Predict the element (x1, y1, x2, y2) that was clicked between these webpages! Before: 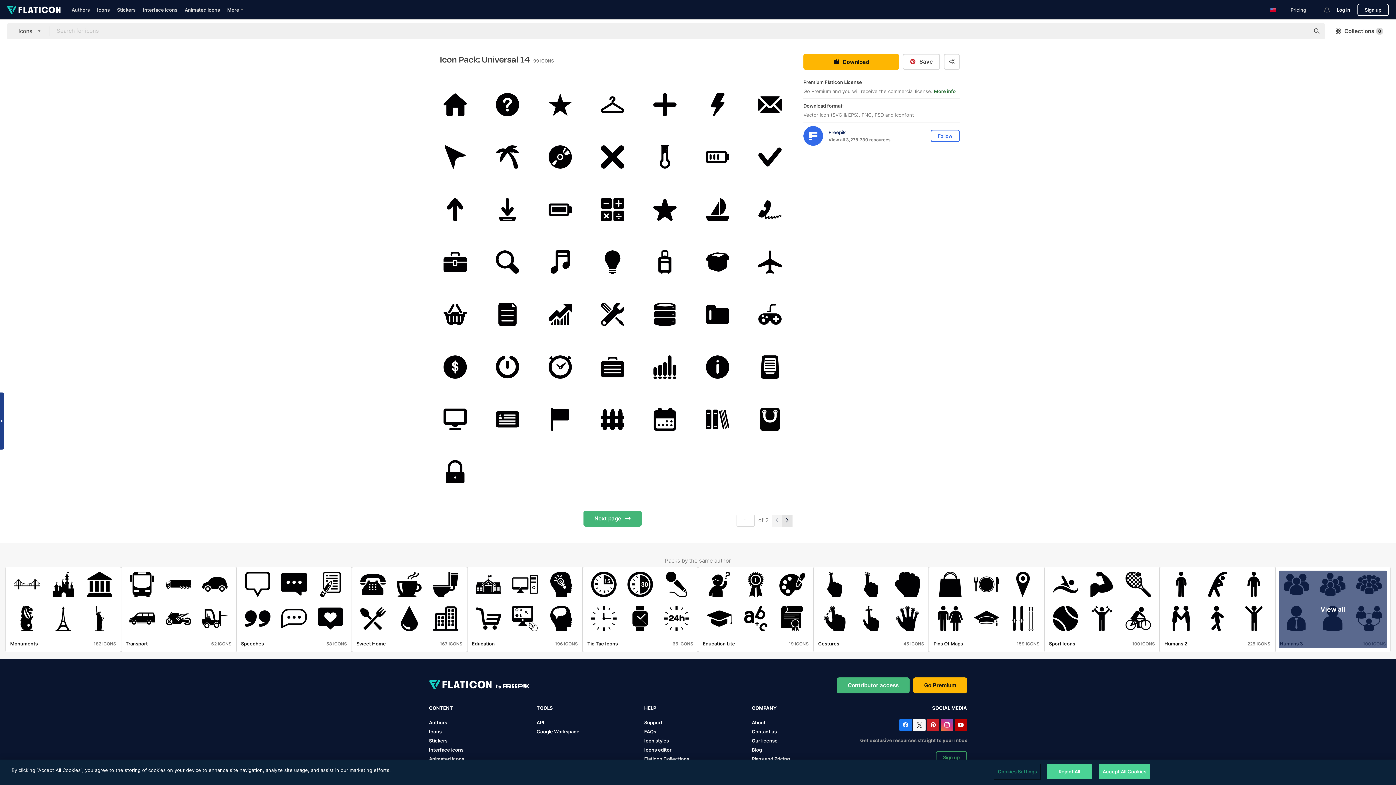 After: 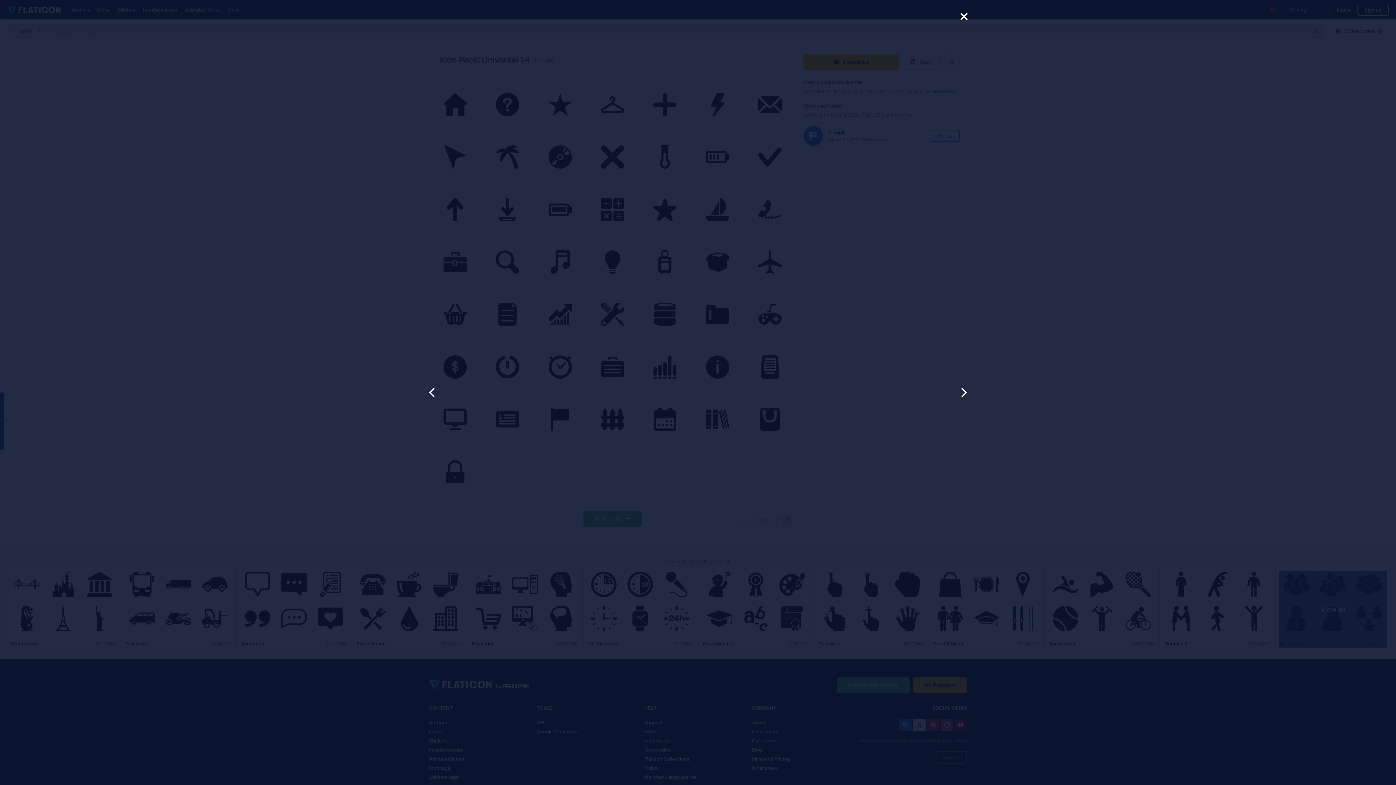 Action: bbox: (639, 131, 691, 183)